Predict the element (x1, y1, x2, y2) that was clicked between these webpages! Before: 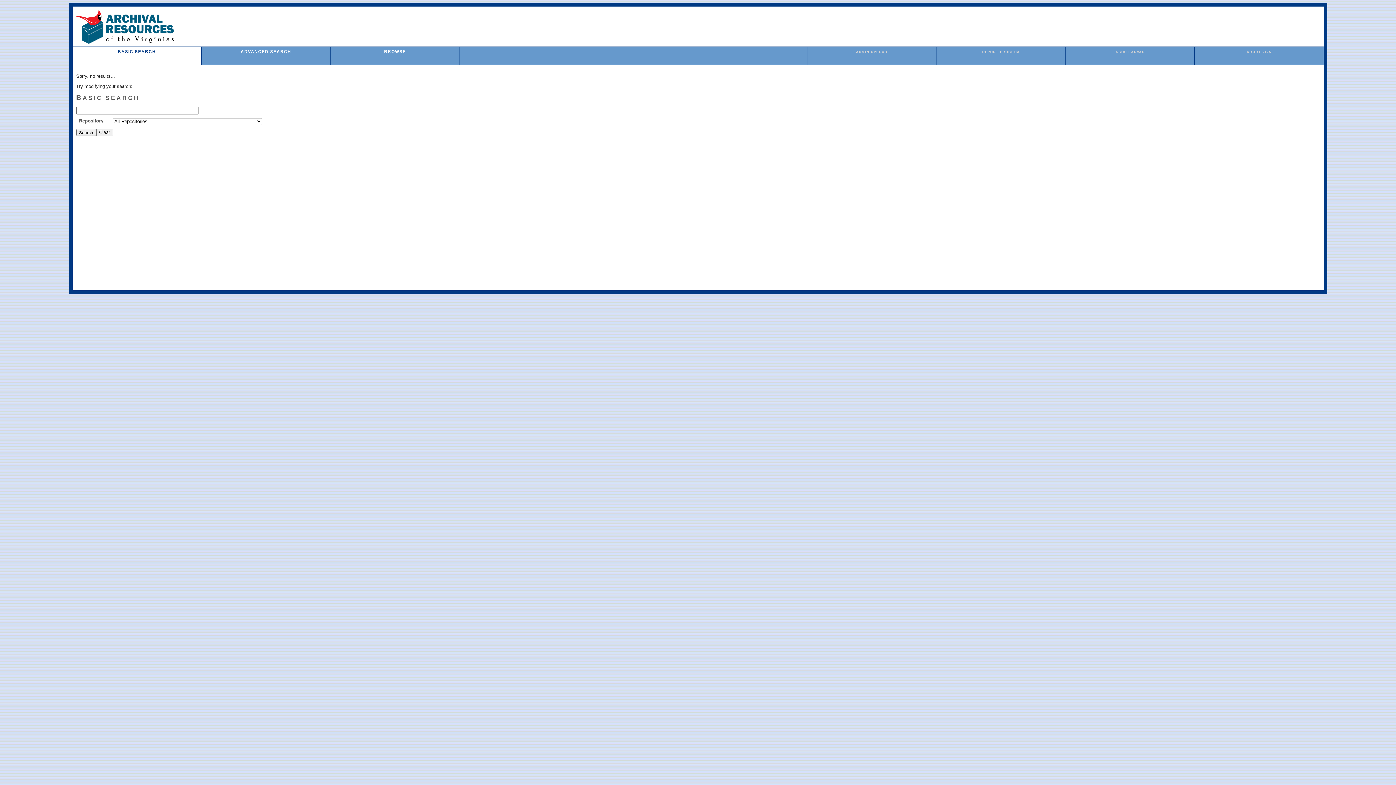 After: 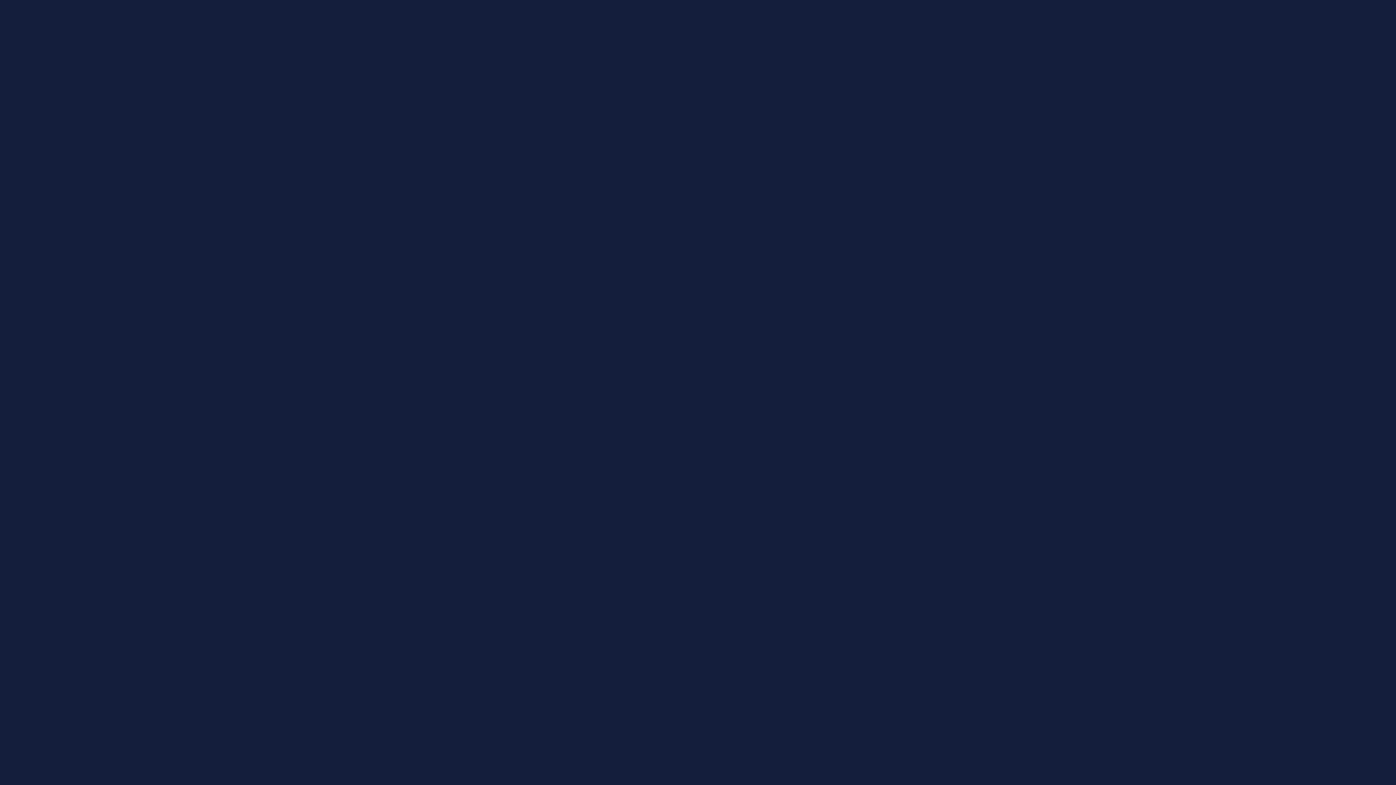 Action: label: REPORT PROBLEM bbox: (982, 50, 1019, 53)